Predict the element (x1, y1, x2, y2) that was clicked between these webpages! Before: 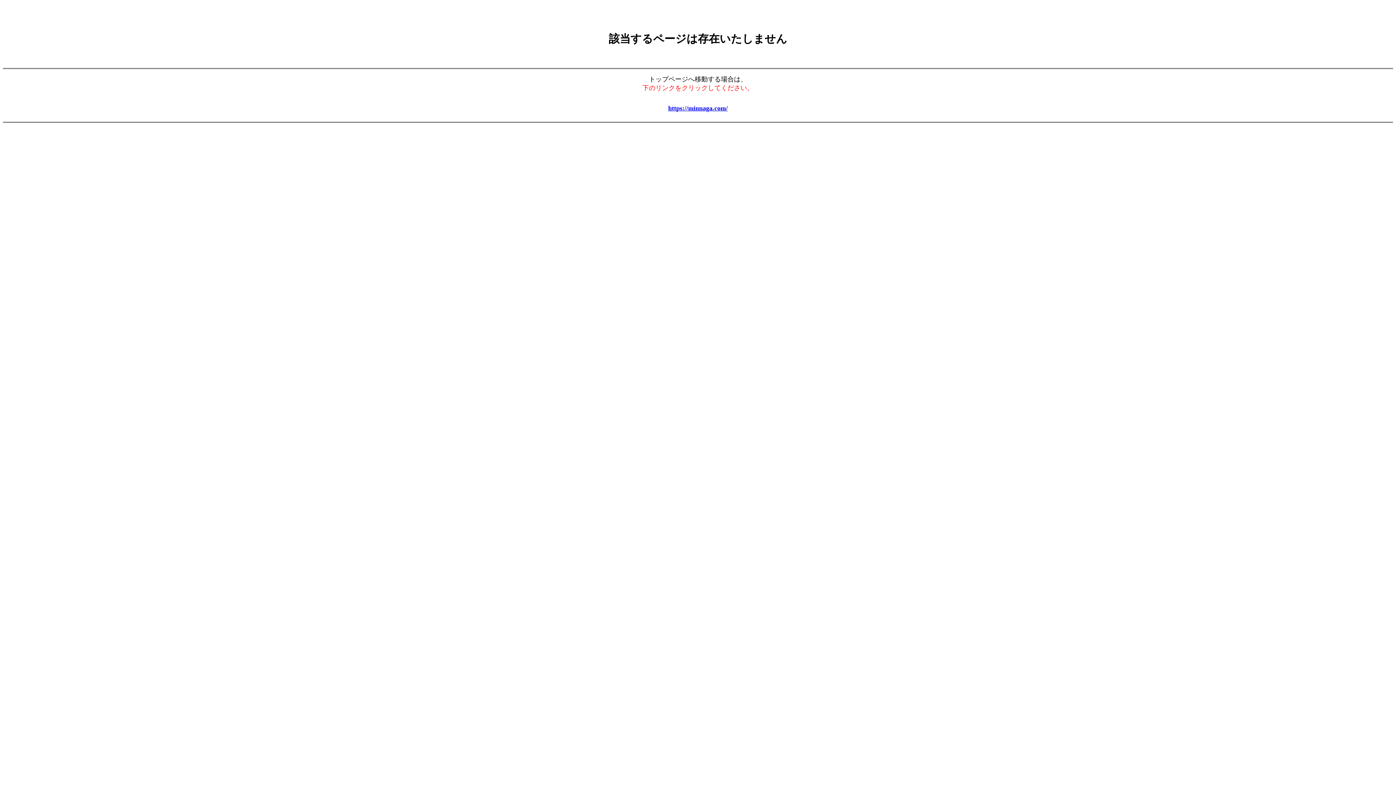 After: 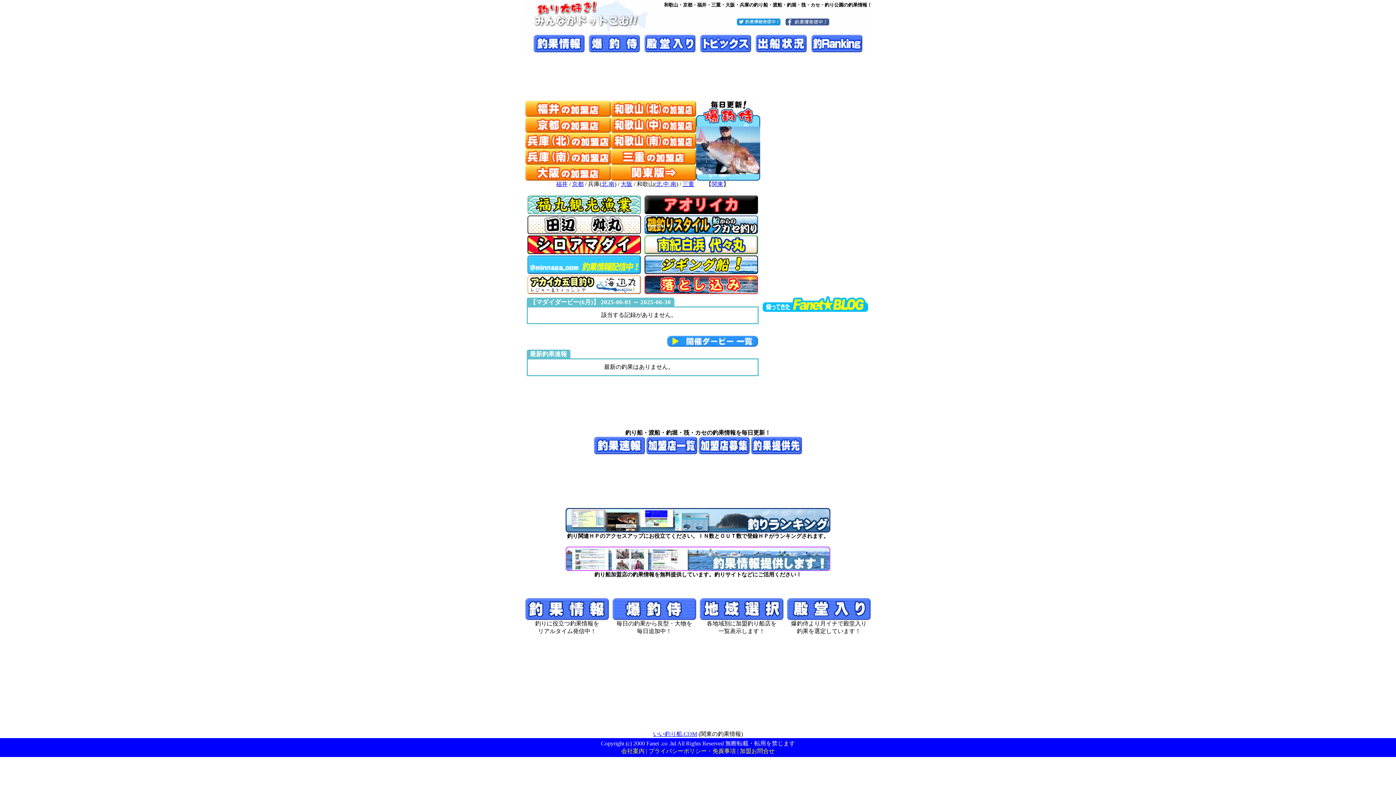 Action: bbox: (668, 104, 728, 111) label: https://minnaga.com/